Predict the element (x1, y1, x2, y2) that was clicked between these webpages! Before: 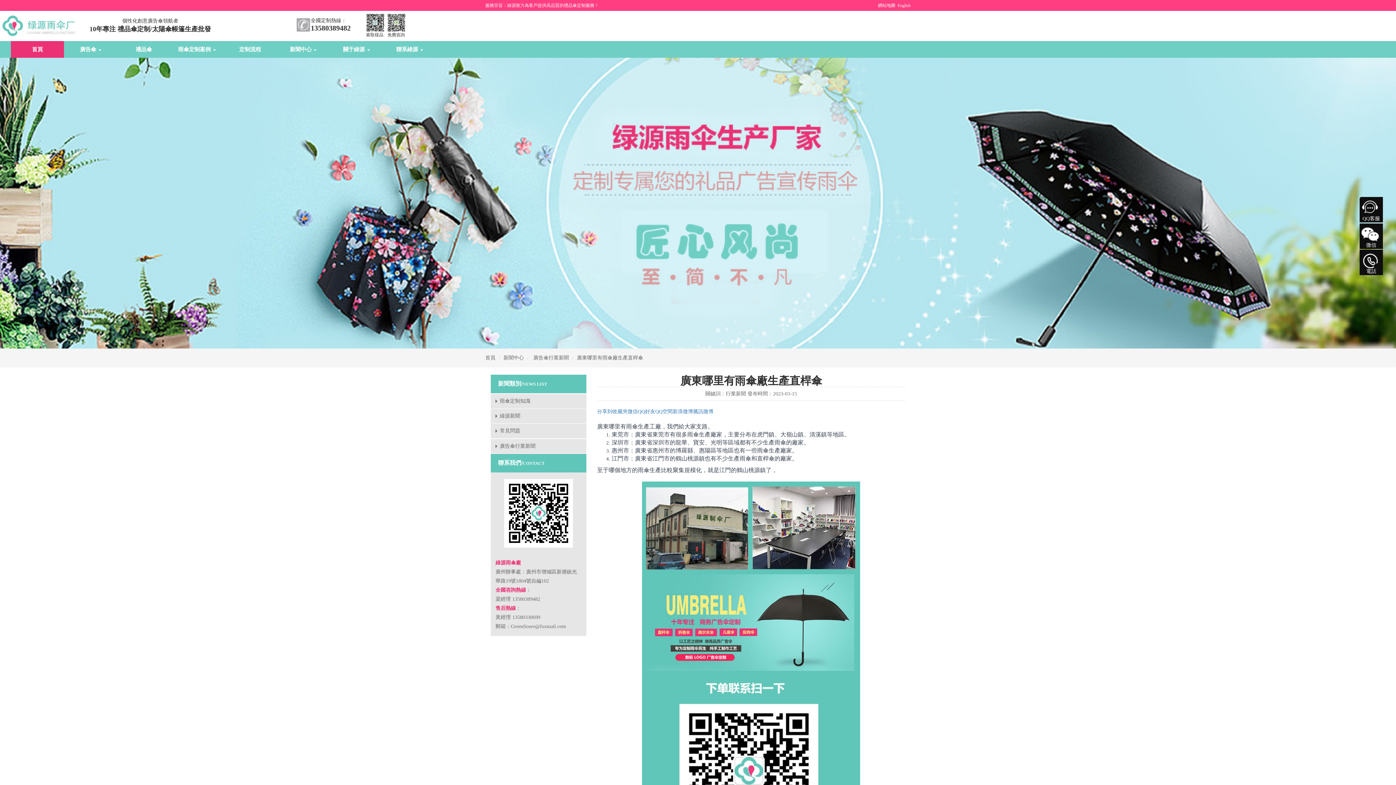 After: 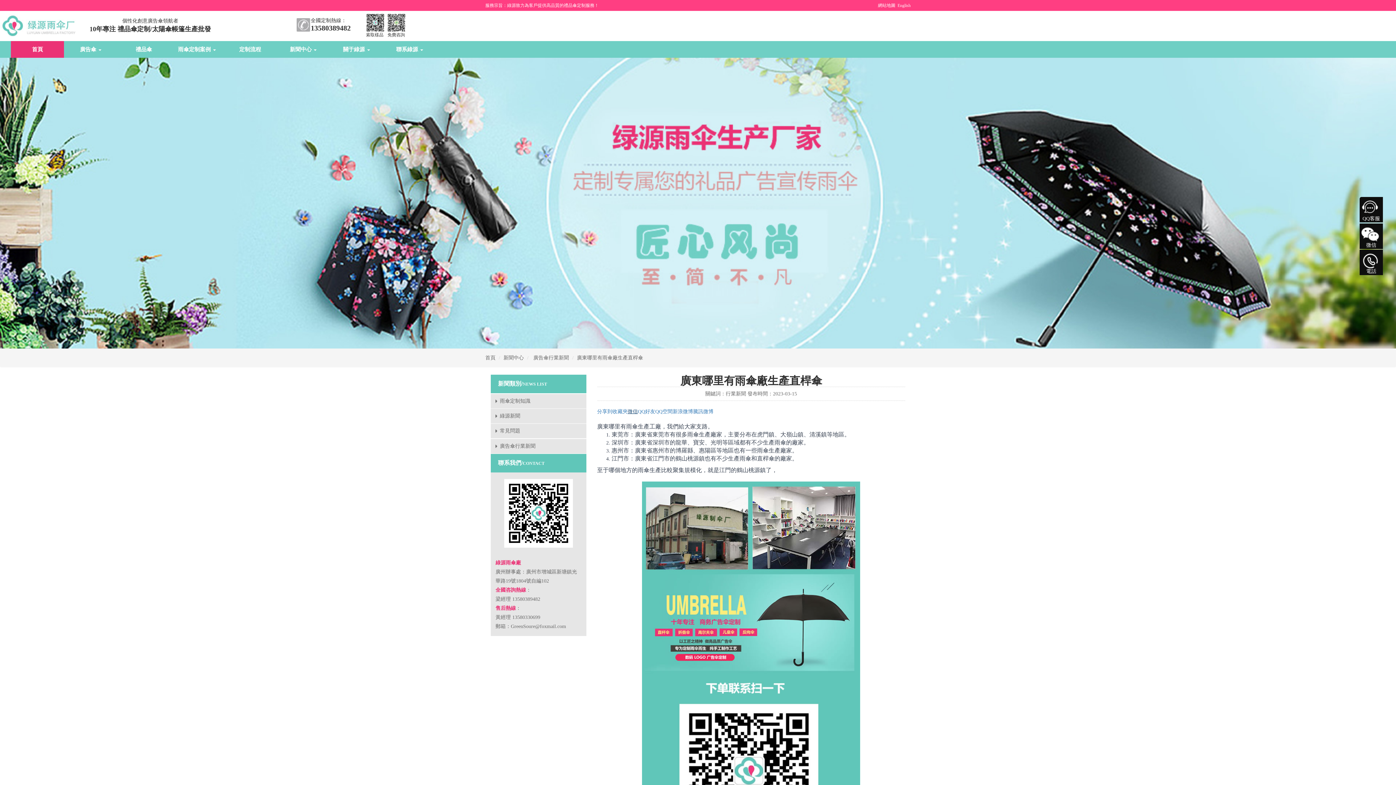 Action: bbox: (627, 408, 638, 415) label: 微信